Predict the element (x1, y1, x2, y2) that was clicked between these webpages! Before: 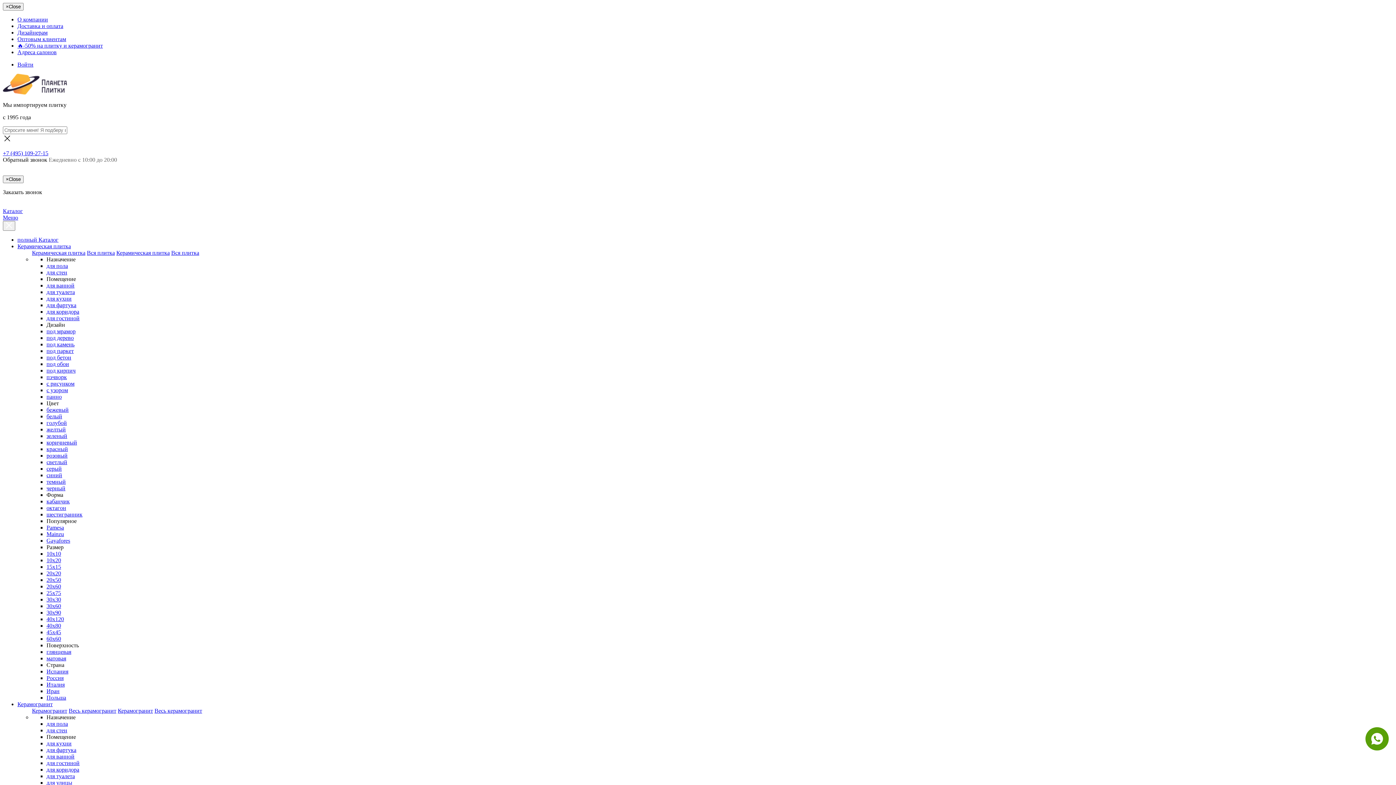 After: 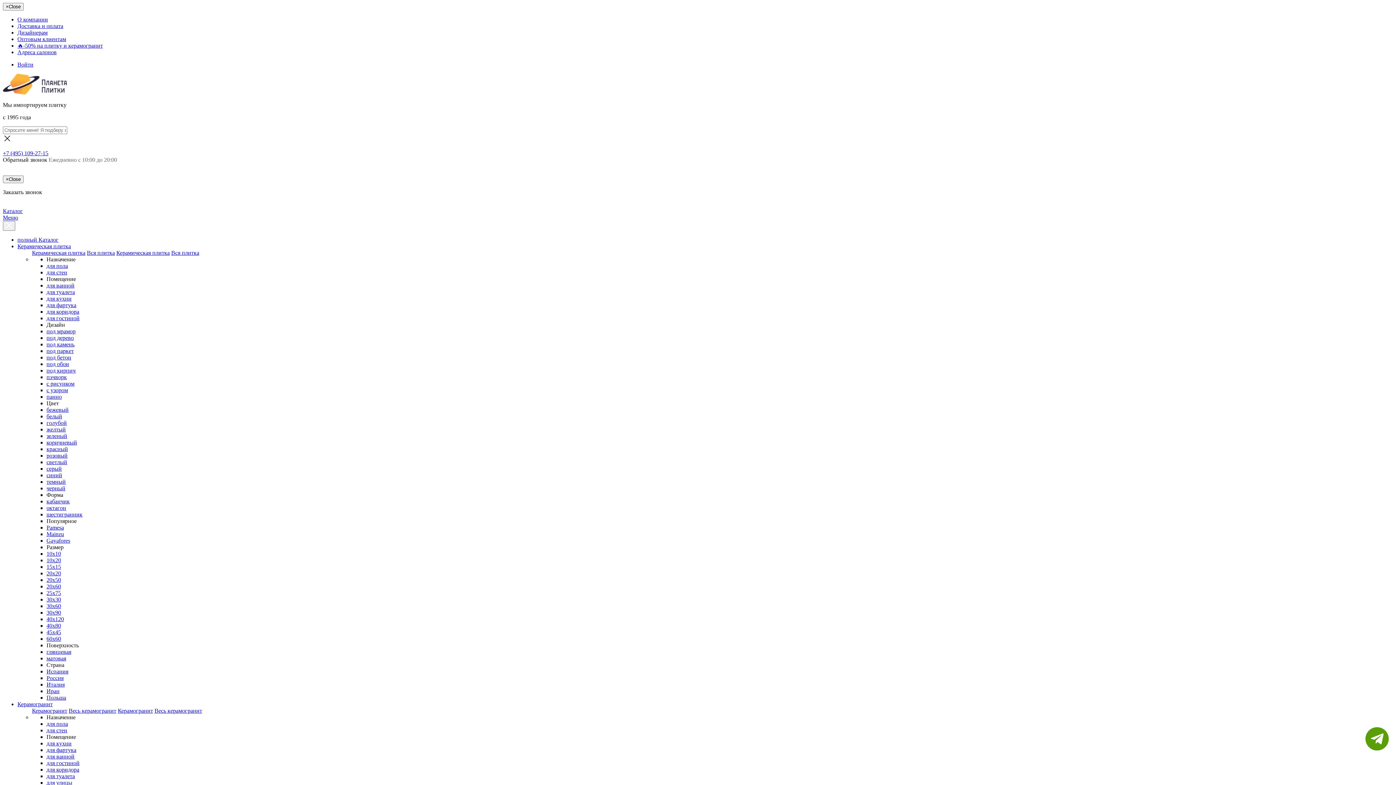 Action: bbox: (17, 243, 70, 249) label: Керамическая плитка